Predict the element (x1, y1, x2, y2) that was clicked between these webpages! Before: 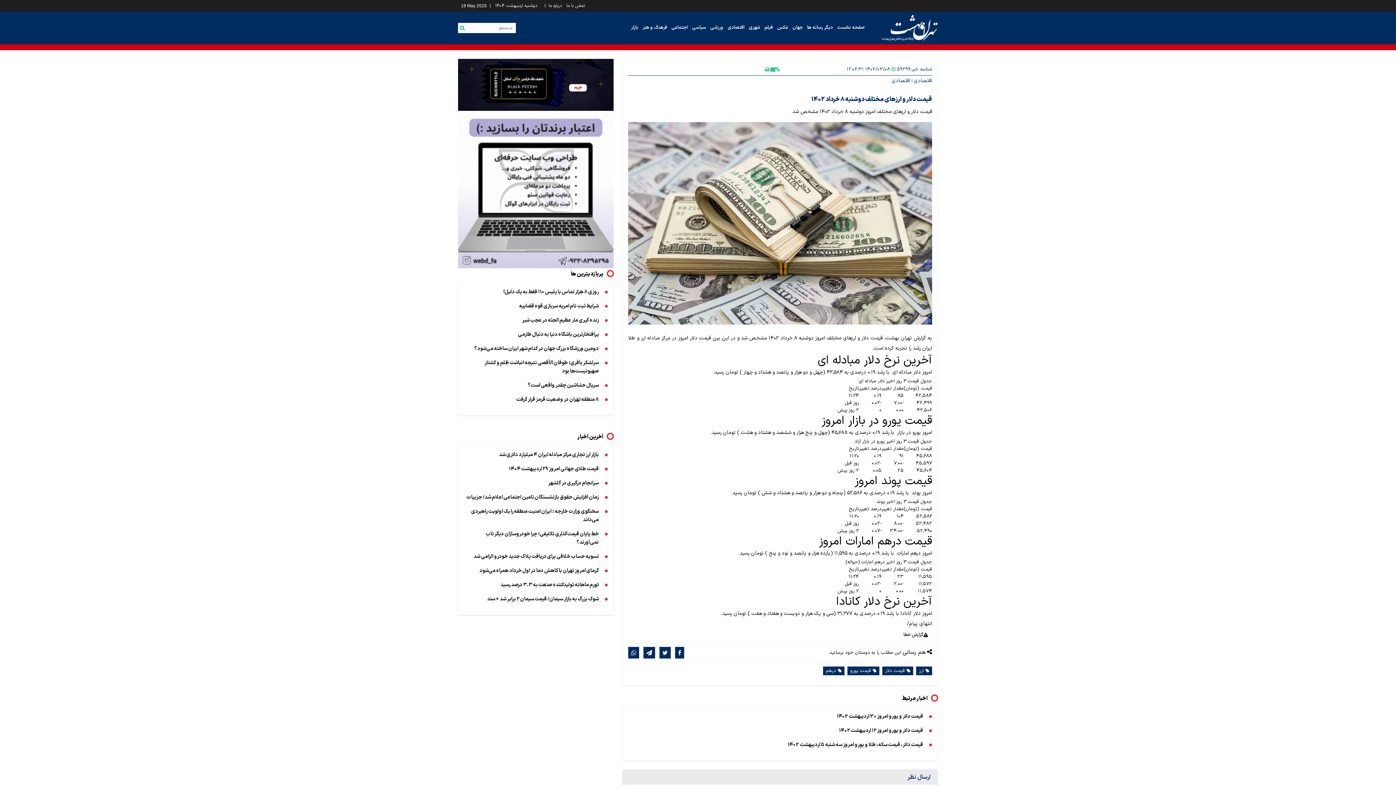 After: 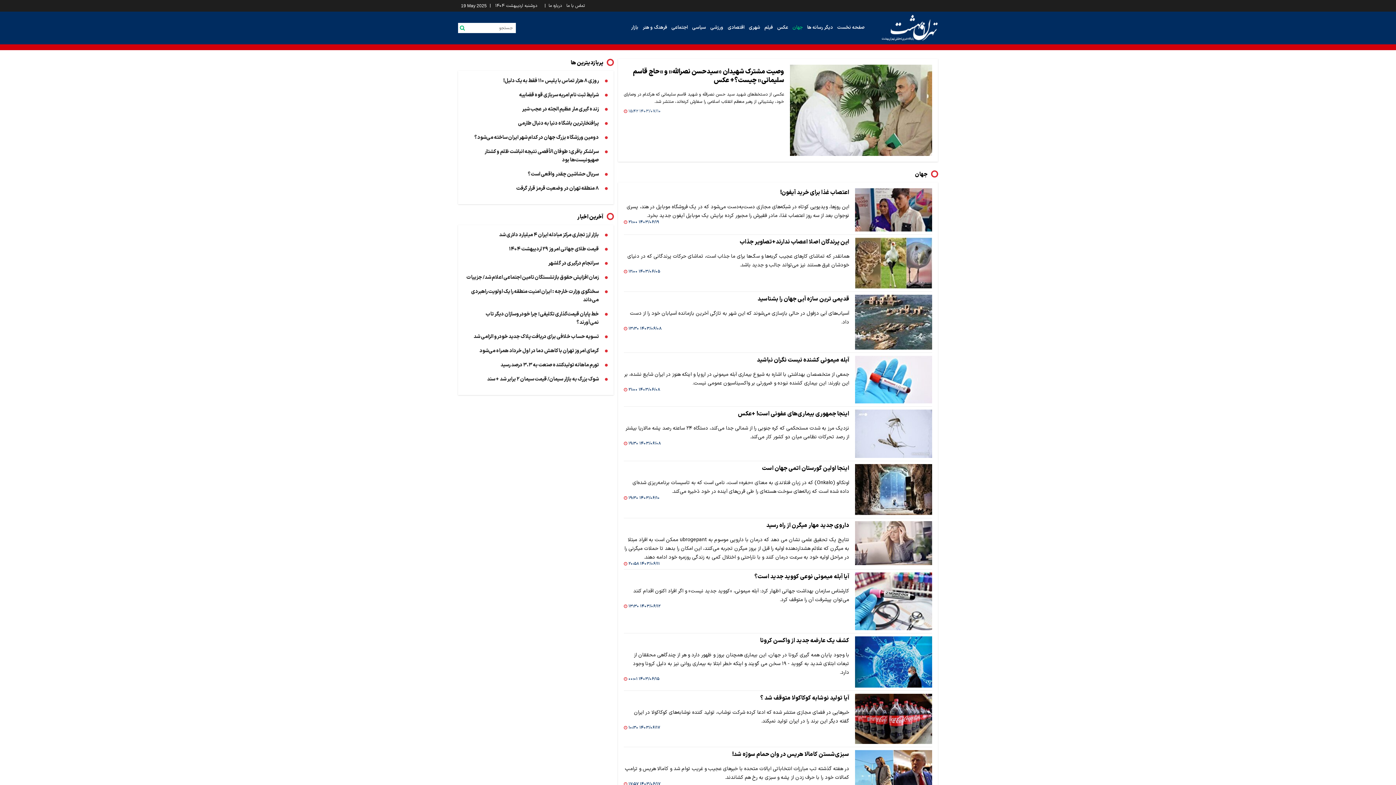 Action: bbox: (792, 24, 802, 31) label: جهان